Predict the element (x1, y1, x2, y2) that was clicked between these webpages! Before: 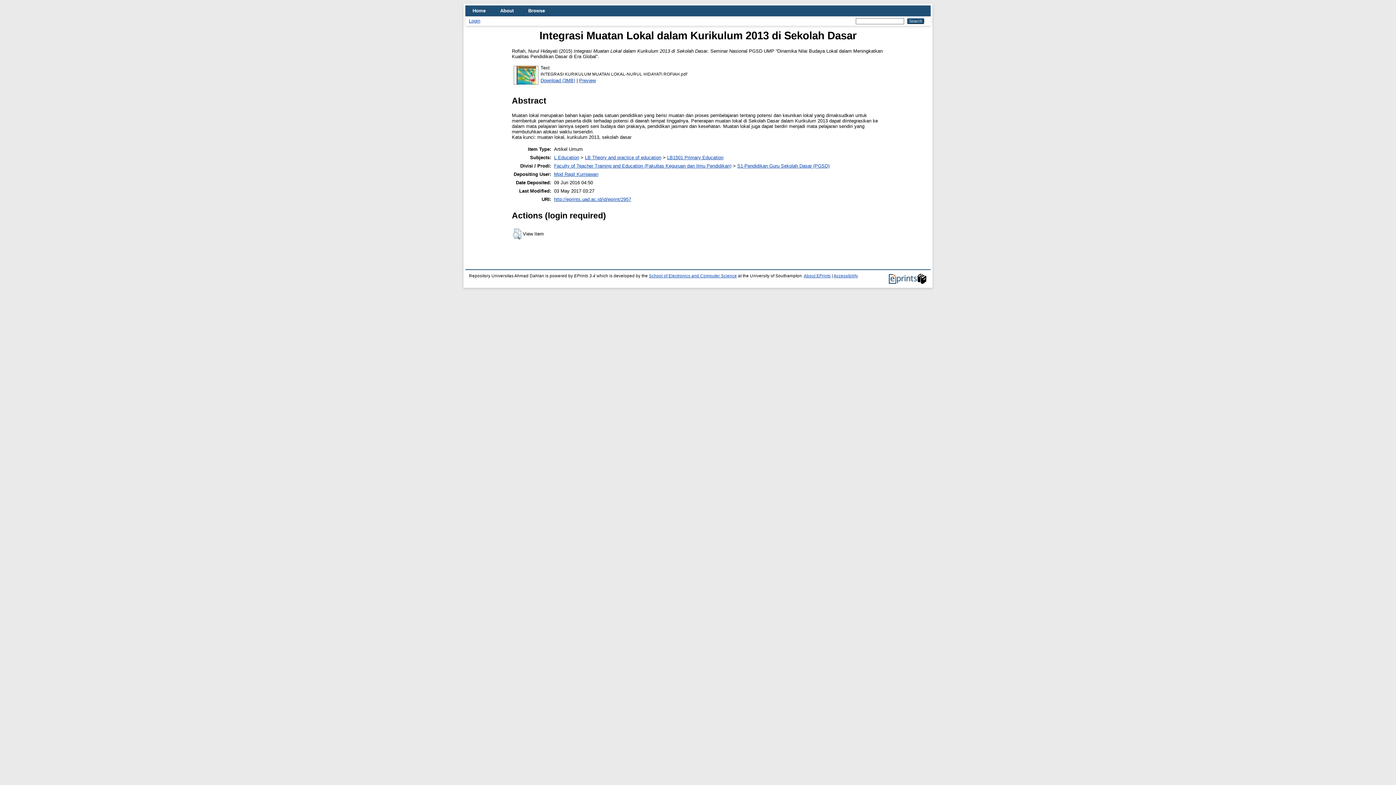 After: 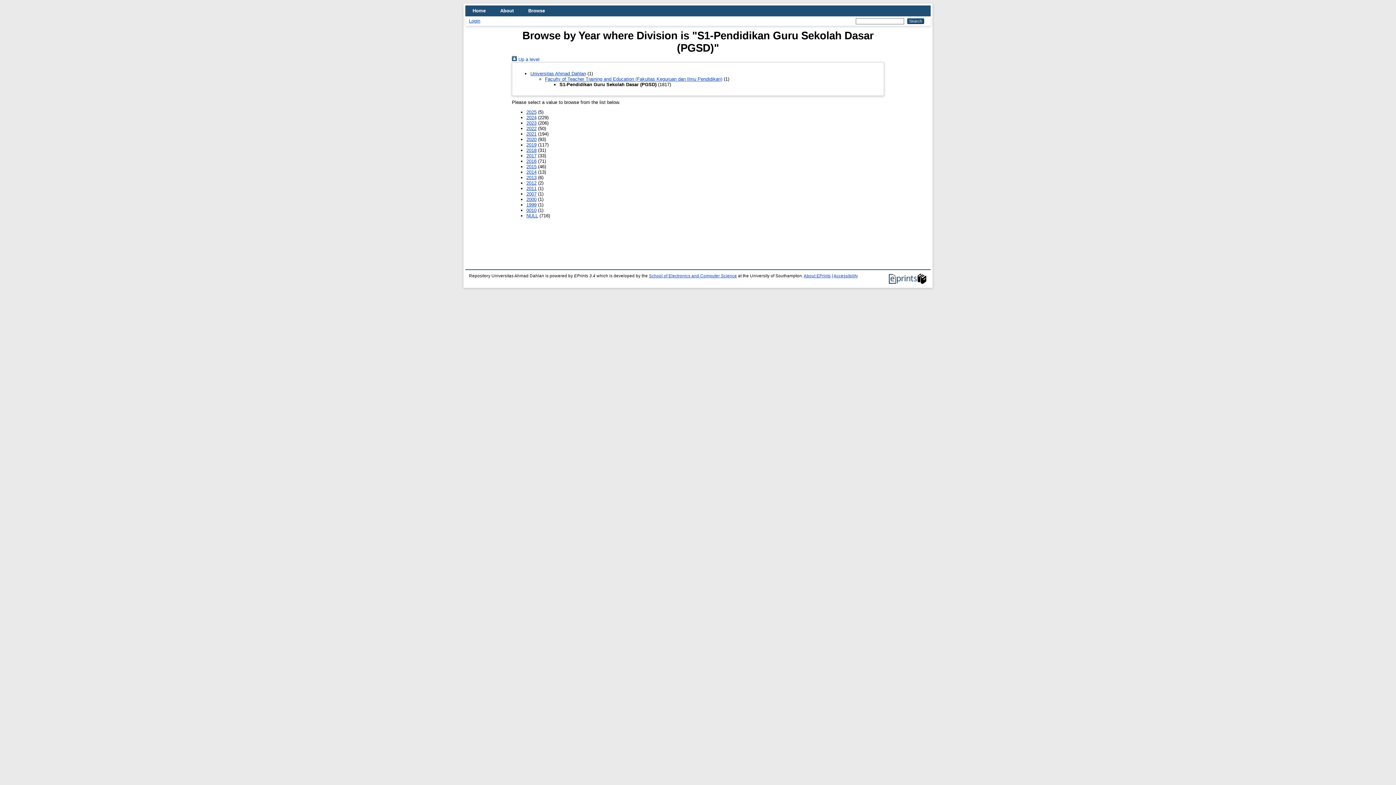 Action: bbox: (737, 163, 829, 168) label: S1-Pendidikan Guru Sekolah Dasar (PGSD)